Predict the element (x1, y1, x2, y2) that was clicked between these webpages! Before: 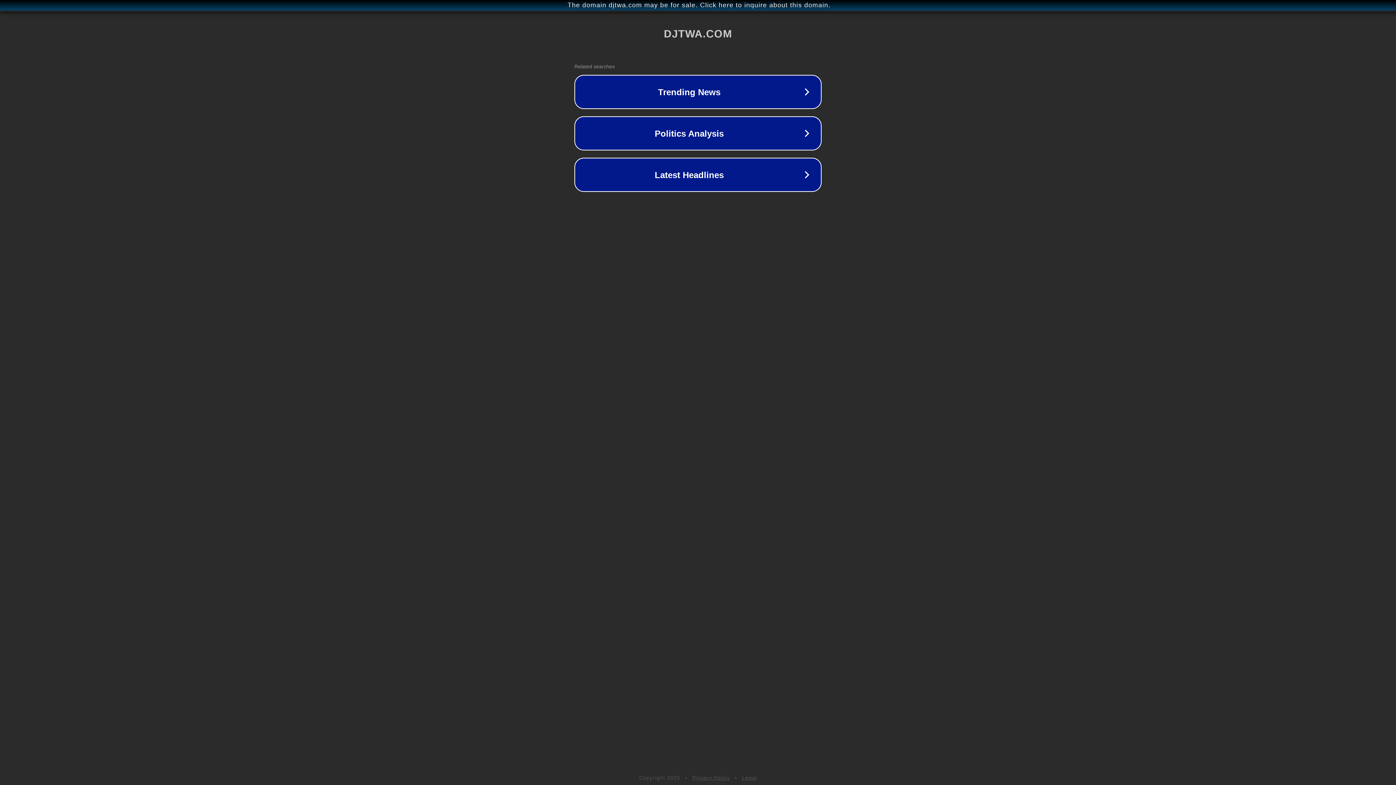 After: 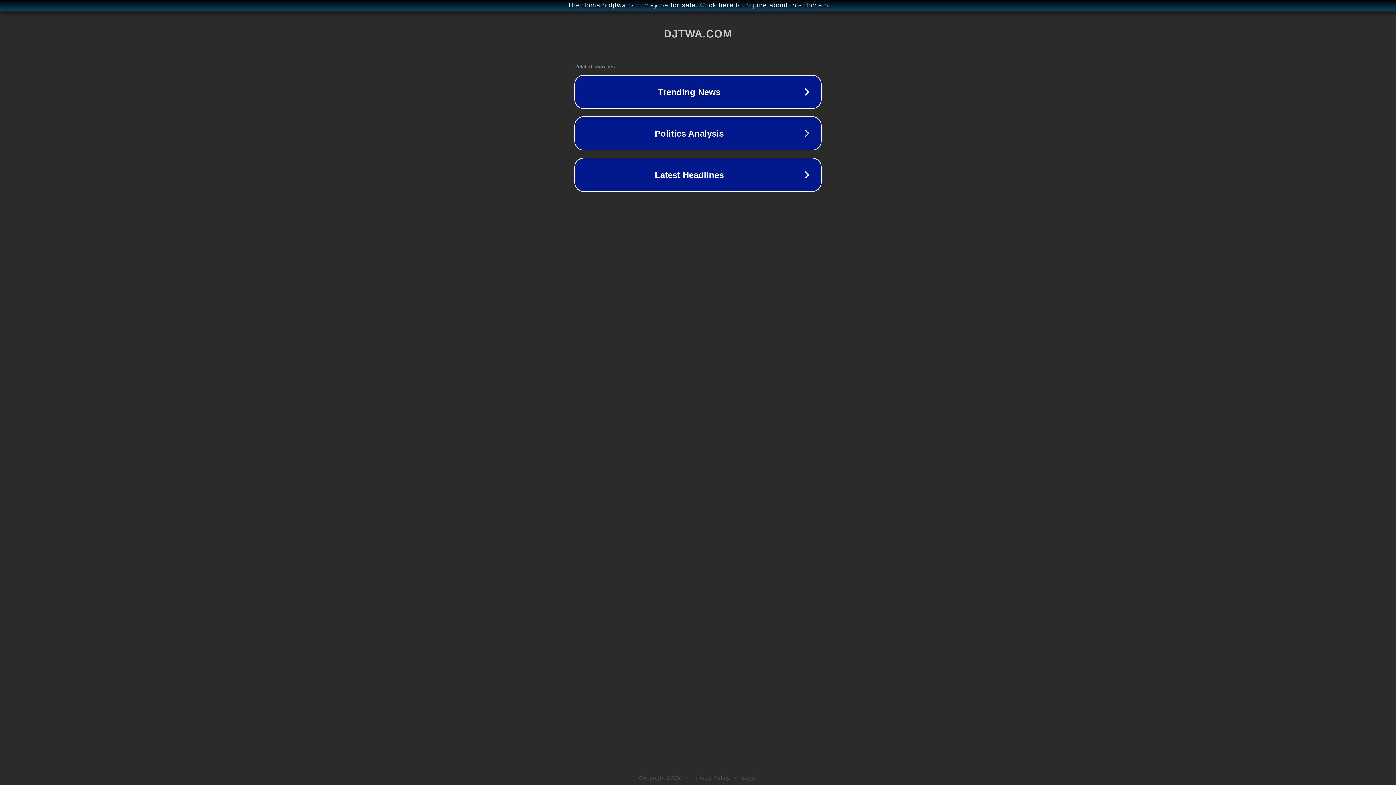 Action: label: Privacy Policy bbox: (692, 775, 730, 781)